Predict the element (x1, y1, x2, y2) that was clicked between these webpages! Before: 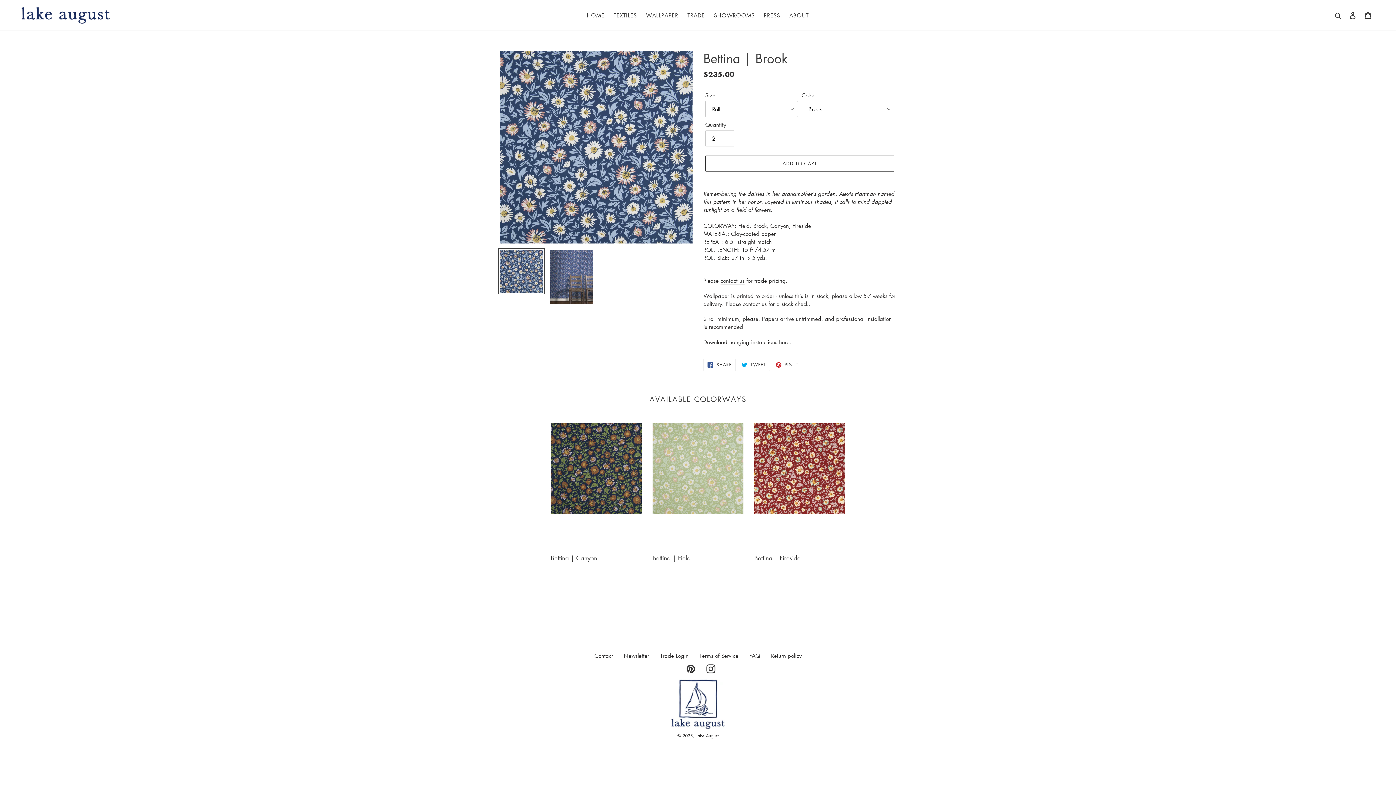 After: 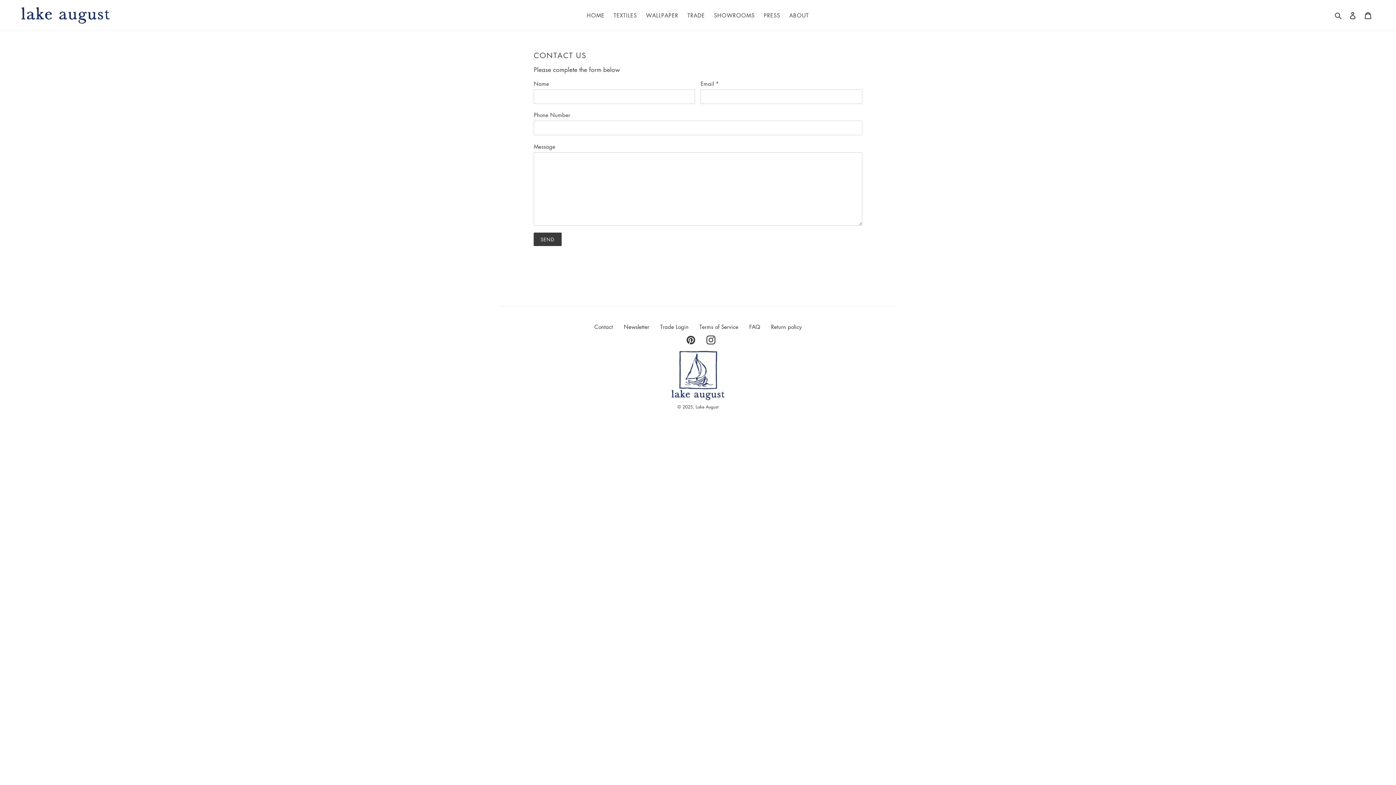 Action: label: Contact bbox: (594, 652, 613, 659)